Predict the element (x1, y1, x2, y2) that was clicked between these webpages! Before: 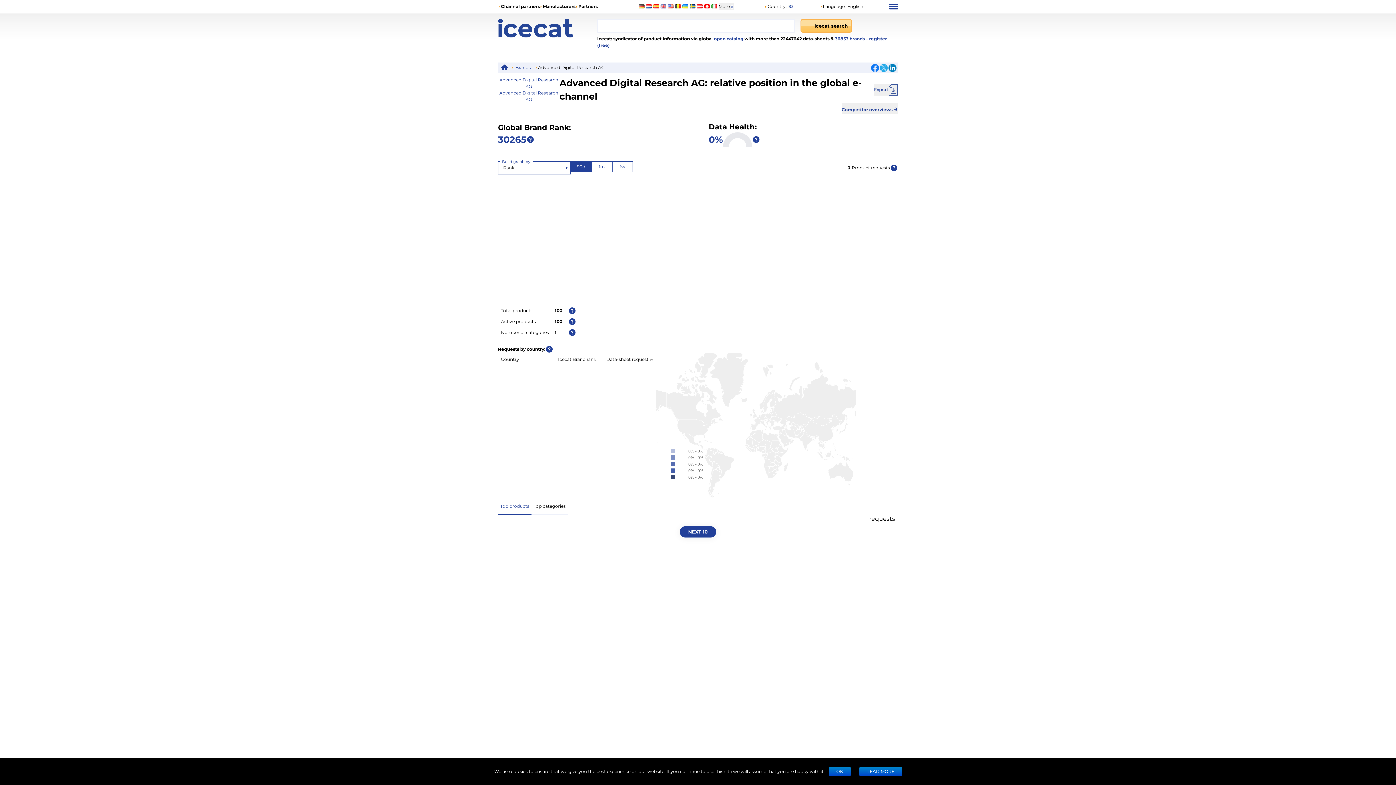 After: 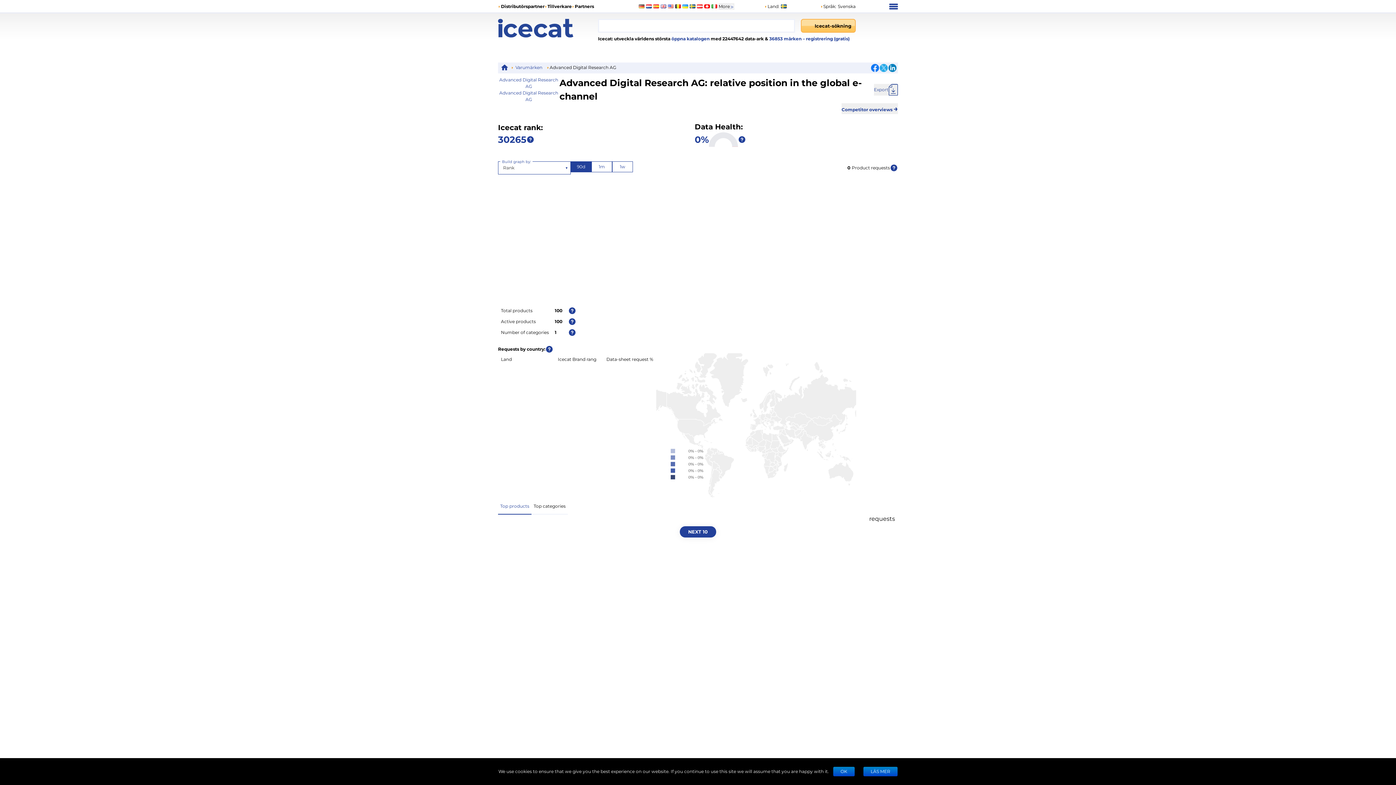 Action: bbox: (689, 4, 695, 8)